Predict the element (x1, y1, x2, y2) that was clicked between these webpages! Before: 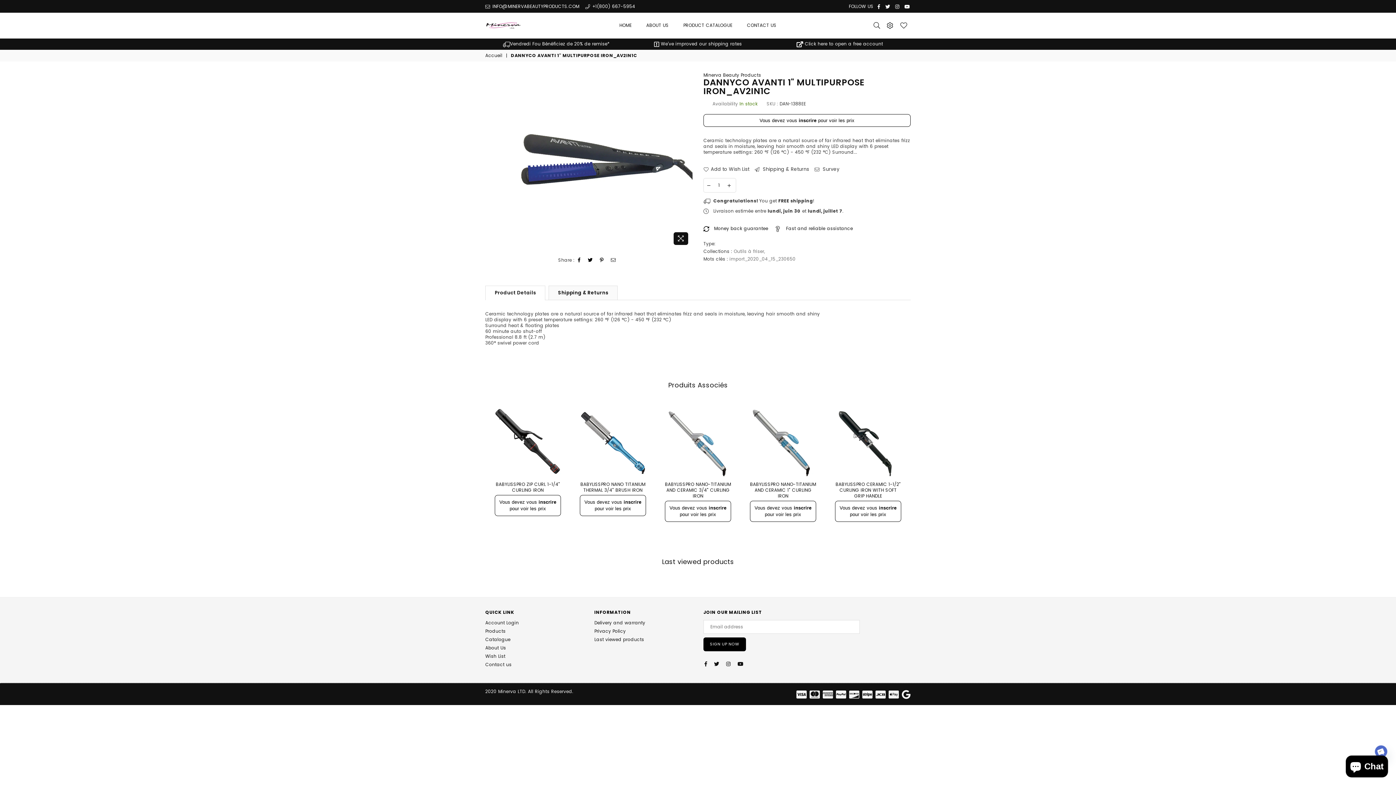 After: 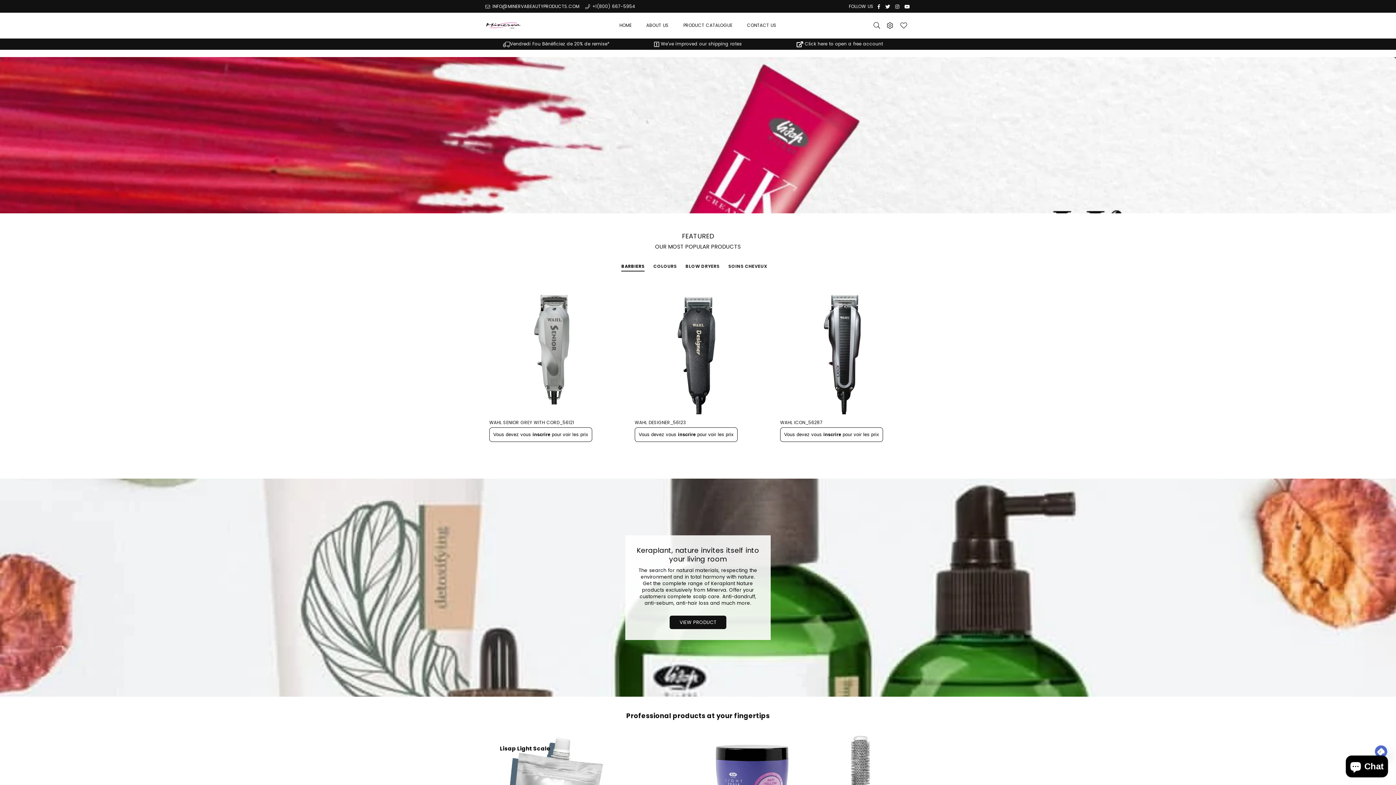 Action: bbox: (485, 52, 503, 58) label: Accueil